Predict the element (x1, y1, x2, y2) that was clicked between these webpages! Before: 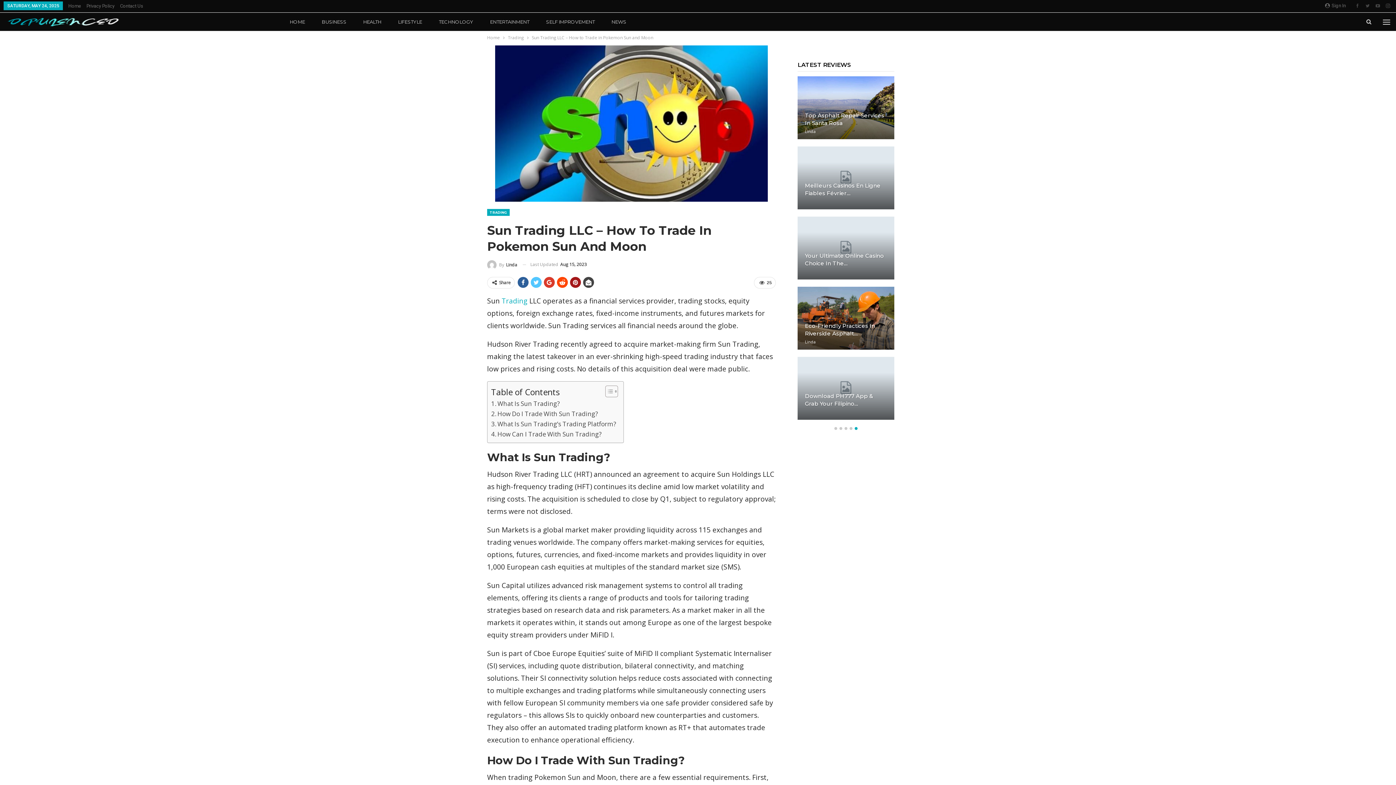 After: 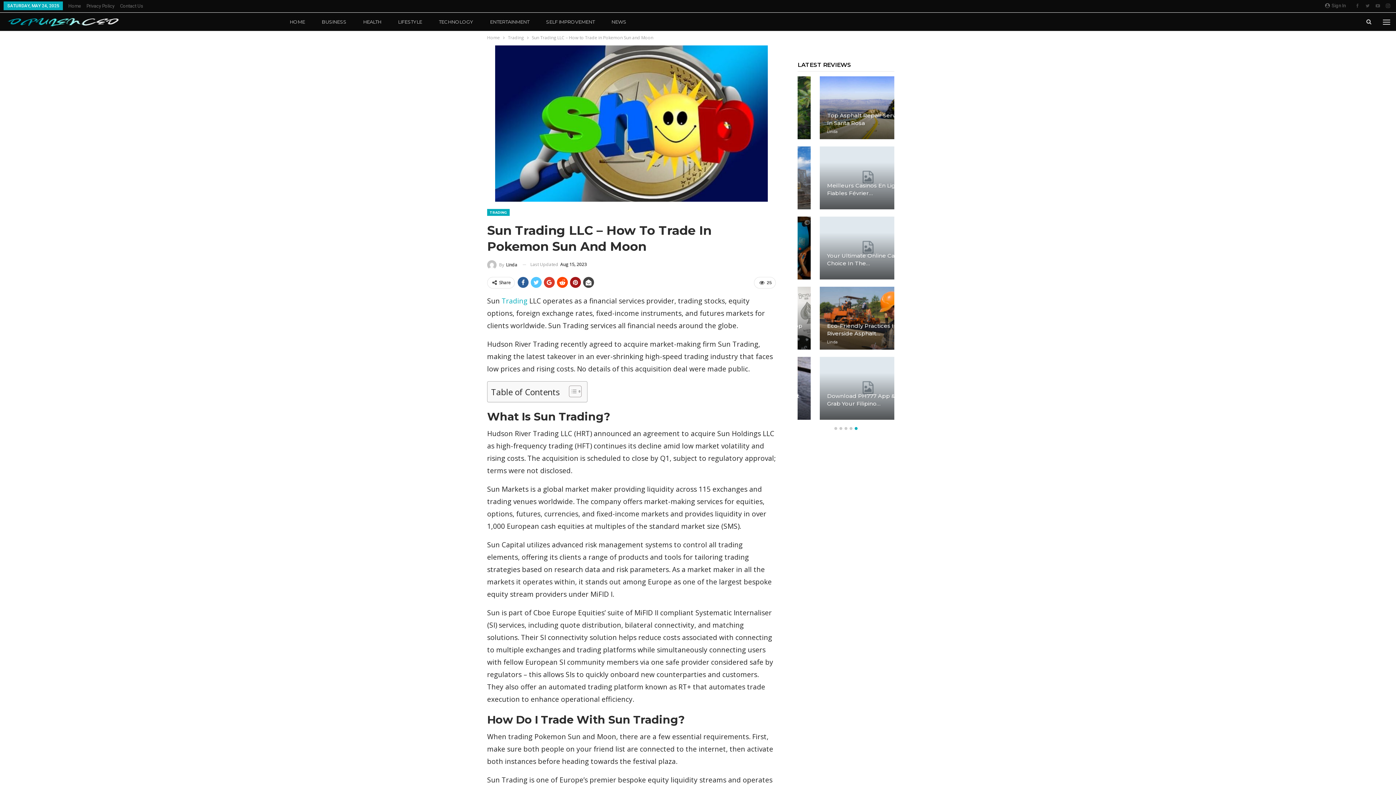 Action: label: Toggle Table of Content bbox: (600, 385, 616, 397)